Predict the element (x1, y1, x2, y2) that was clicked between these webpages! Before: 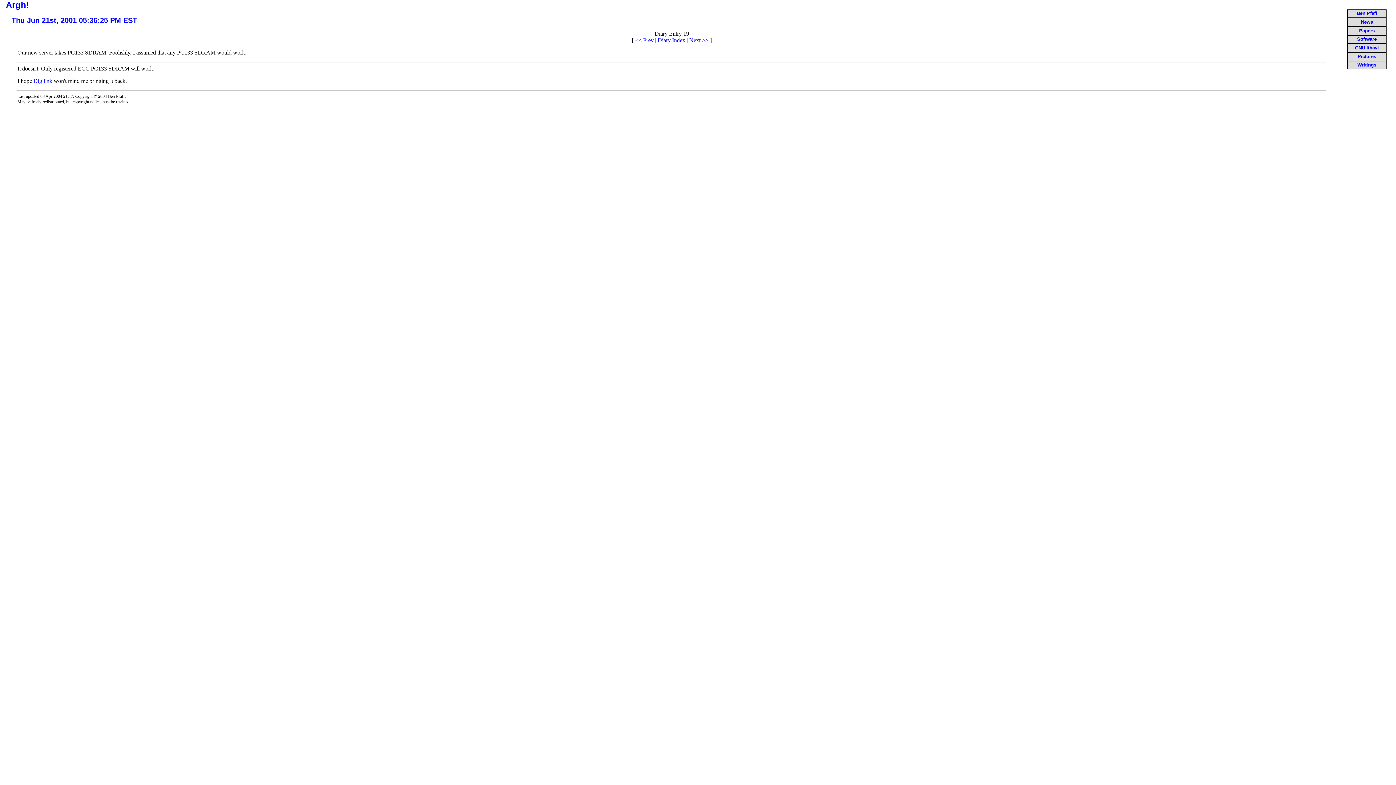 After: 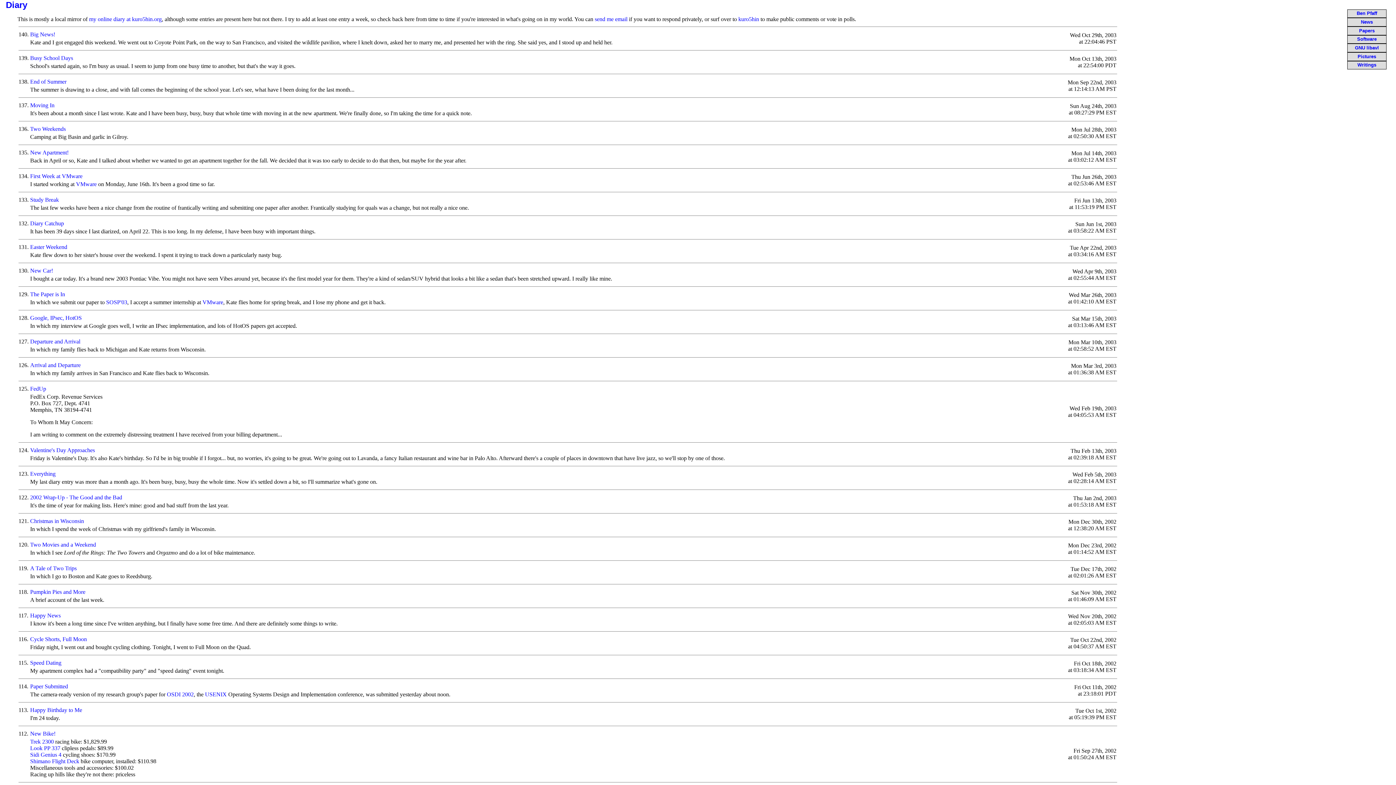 Action: label: Diary Index bbox: (657, 37, 685, 43)